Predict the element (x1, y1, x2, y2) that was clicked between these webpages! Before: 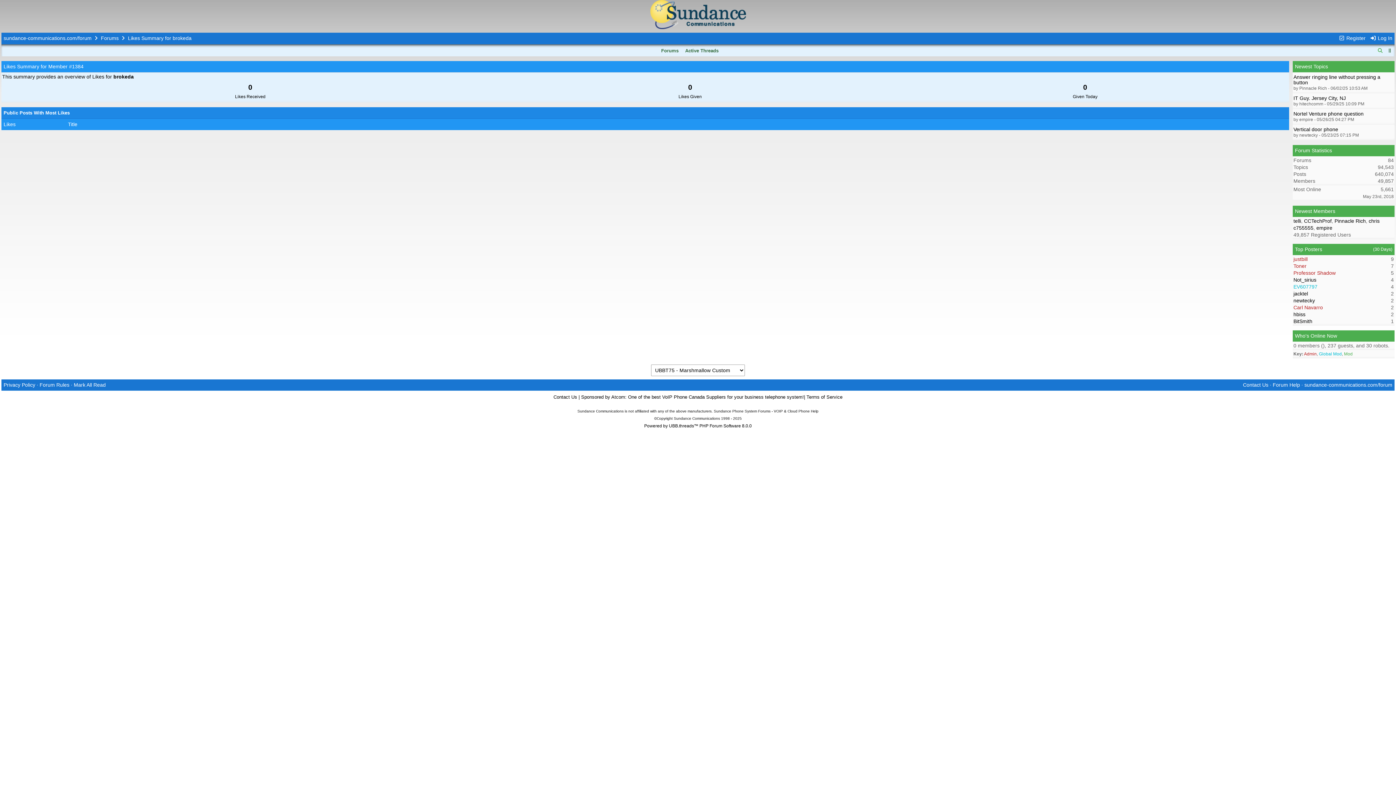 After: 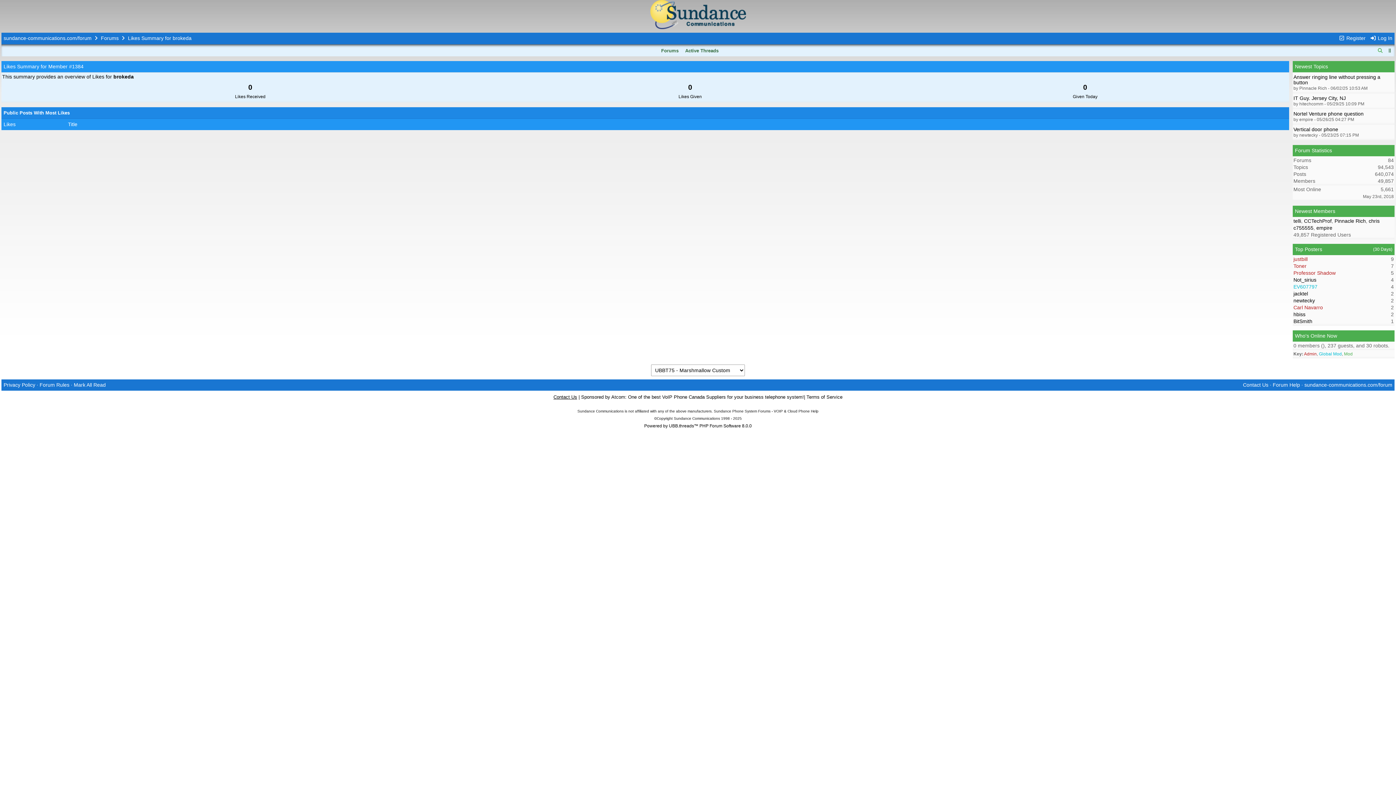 Action: label: Contact Us bbox: (553, 394, 577, 400)